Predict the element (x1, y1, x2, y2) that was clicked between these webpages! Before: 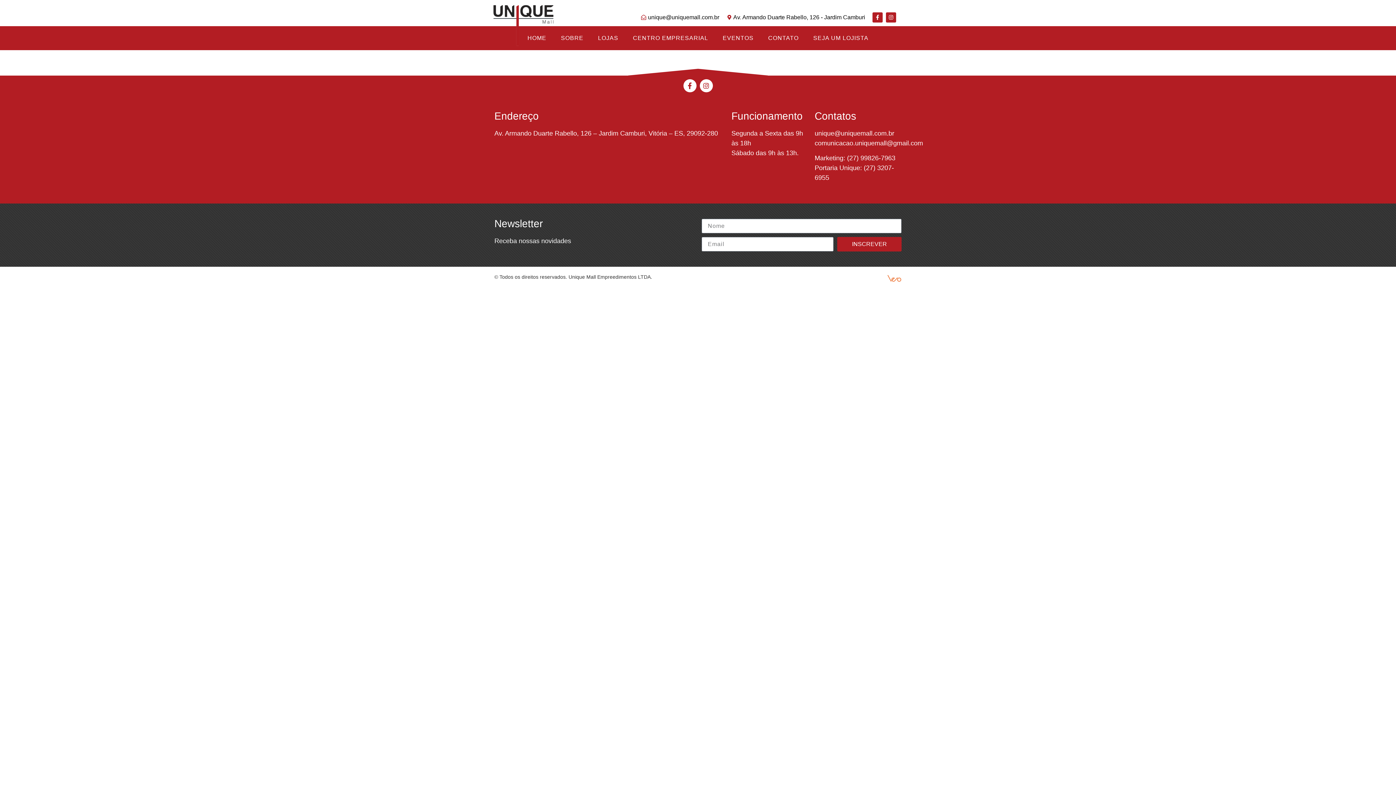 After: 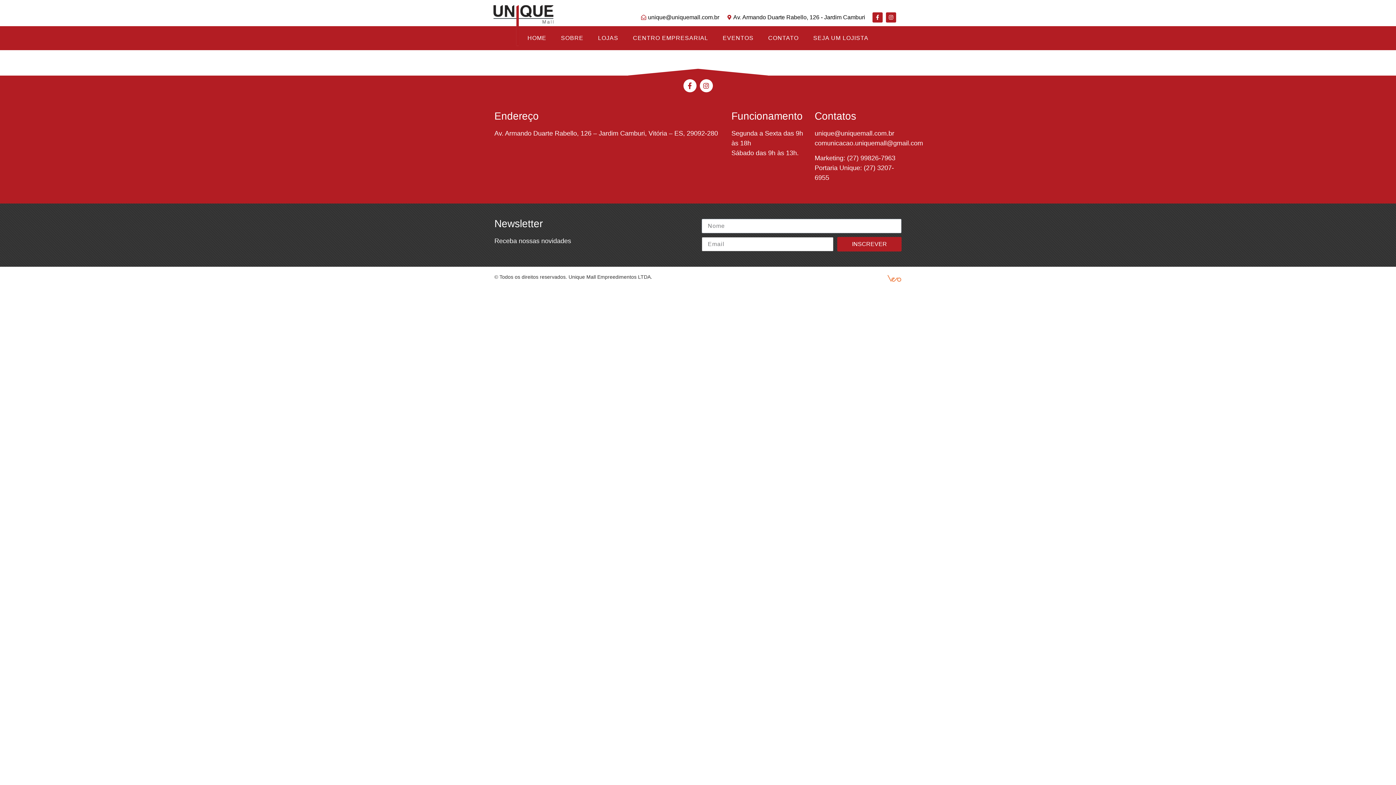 Action: bbox: (837, 237, 901, 251) label: INSCREVER